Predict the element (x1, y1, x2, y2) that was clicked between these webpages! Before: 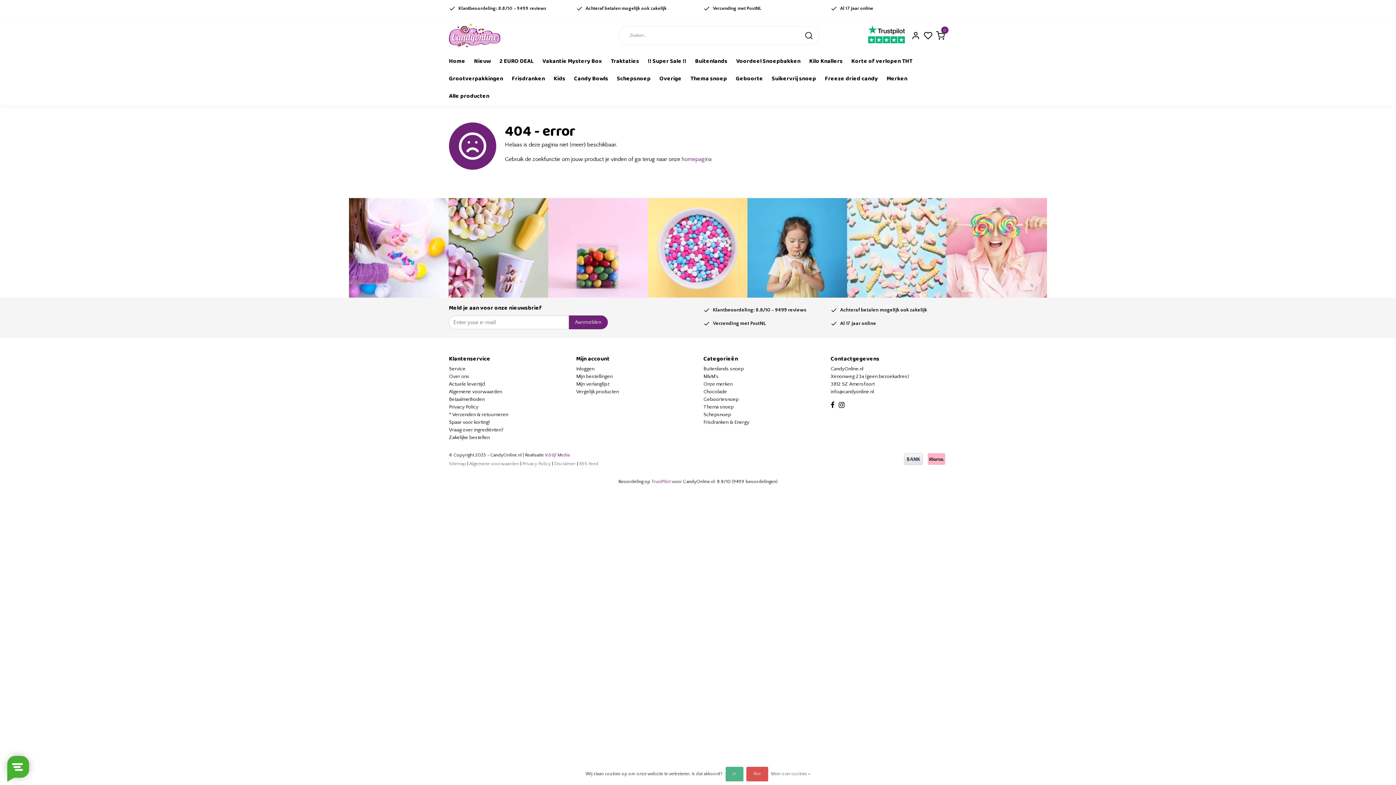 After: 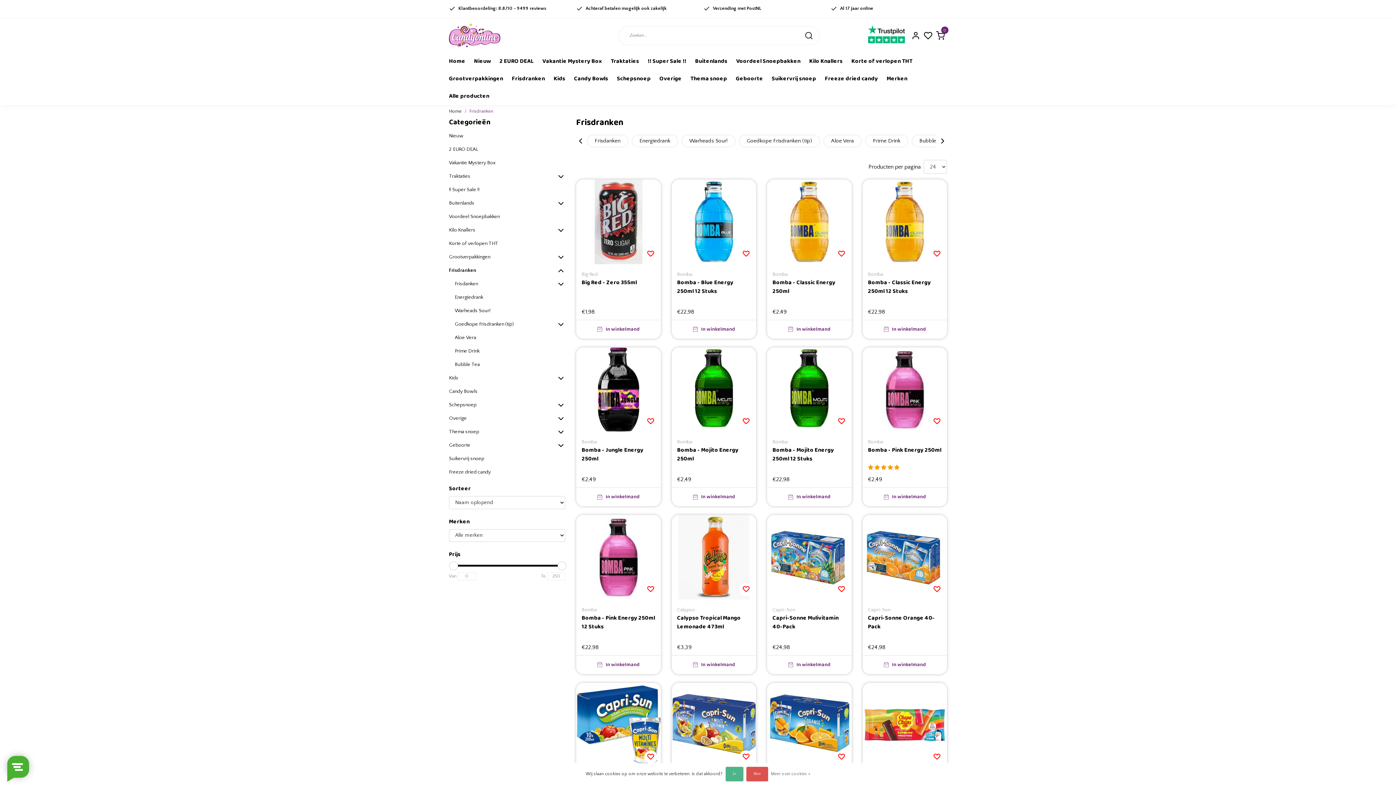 Action: label: Frisdranken bbox: (507, 70, 549, 87)